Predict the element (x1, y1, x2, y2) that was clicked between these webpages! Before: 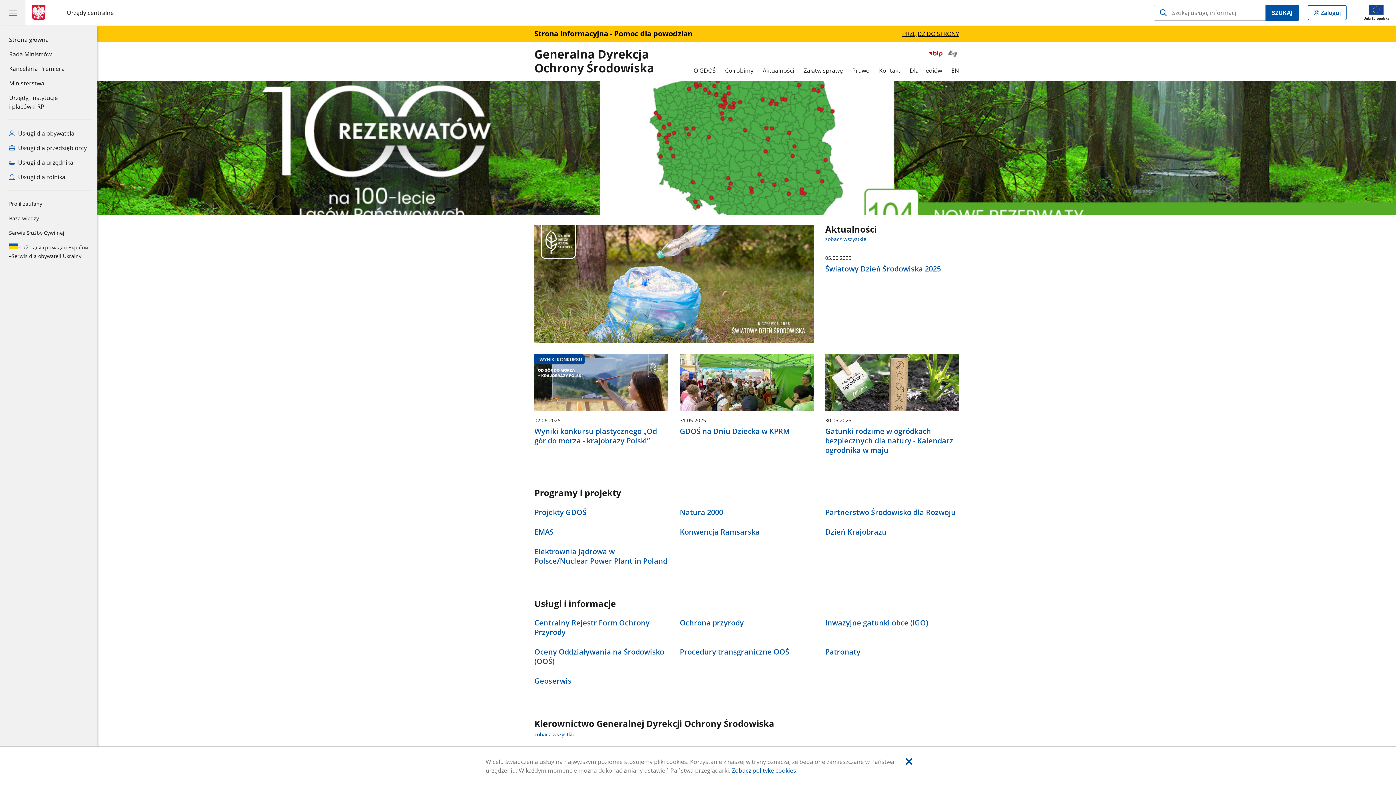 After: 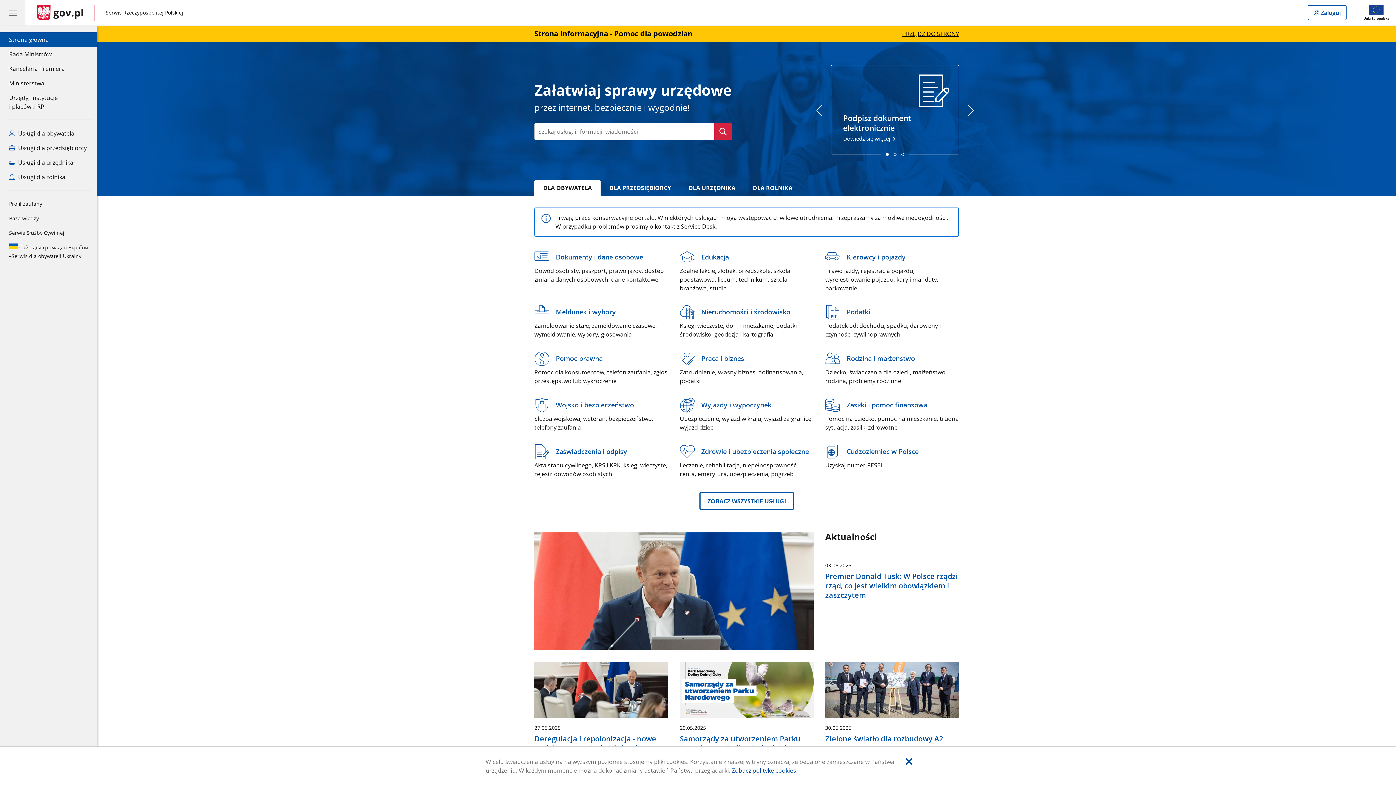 Action: label: Strona główna
gov.pl bbox: (0, 32, 97, 46)